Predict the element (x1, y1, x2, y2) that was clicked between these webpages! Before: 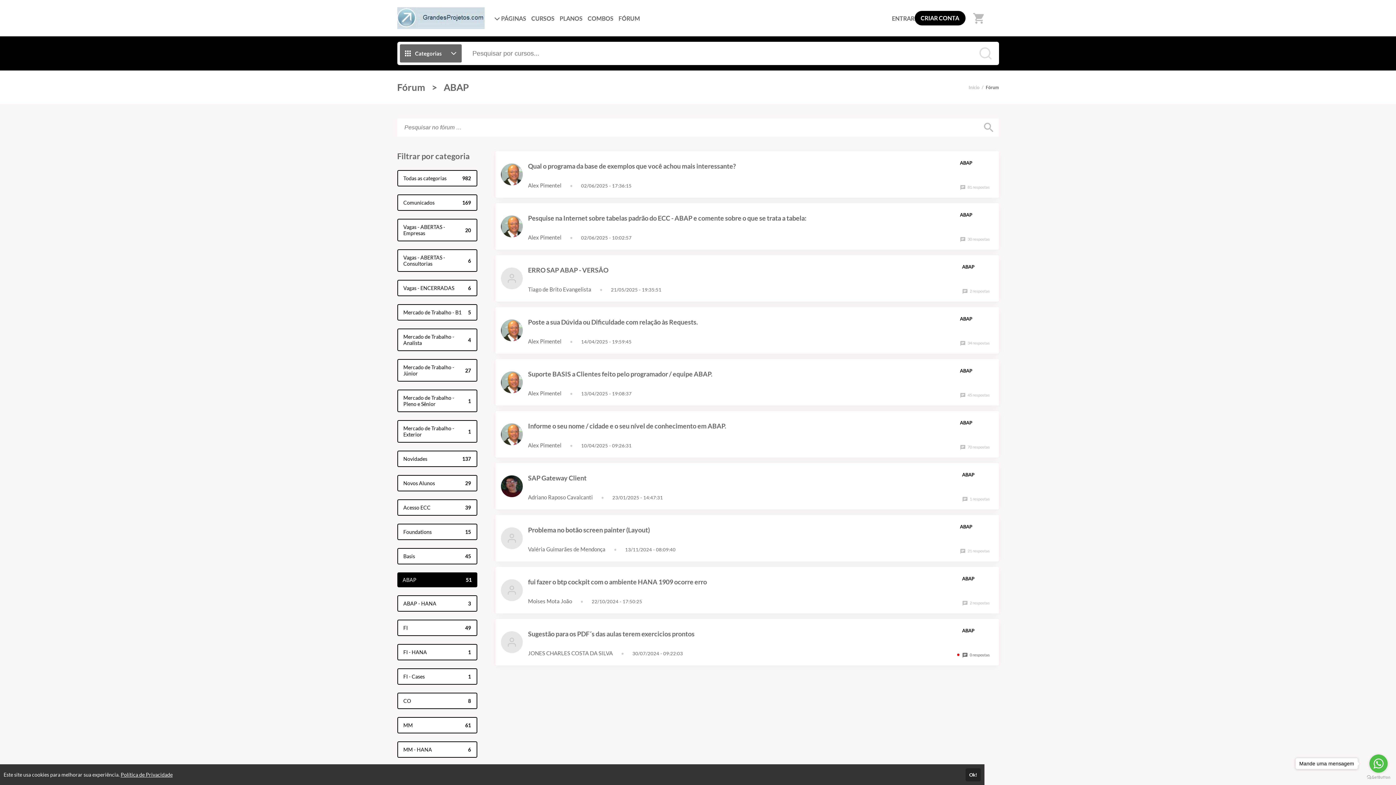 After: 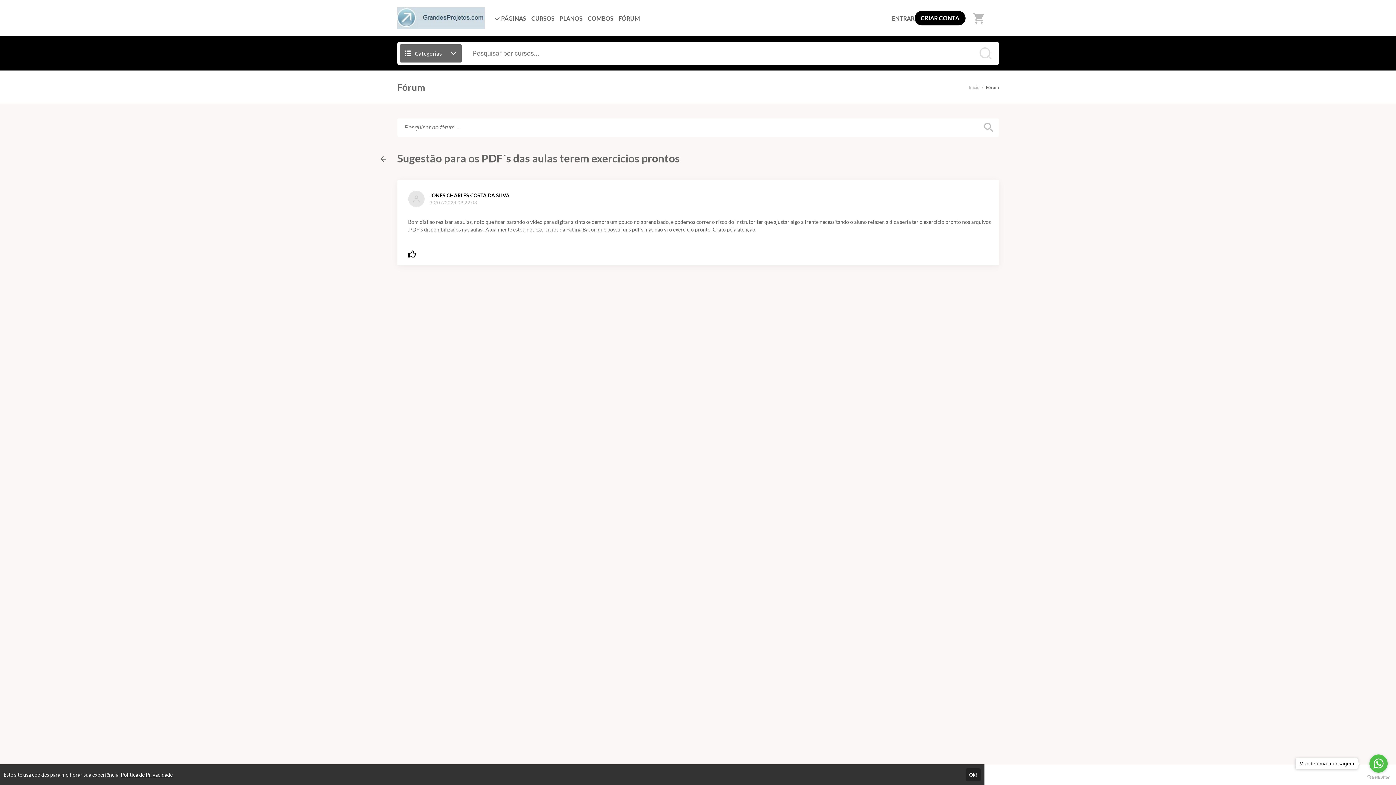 Action: bbox: (962, 650, 990, 657) label: chat 0 respostas